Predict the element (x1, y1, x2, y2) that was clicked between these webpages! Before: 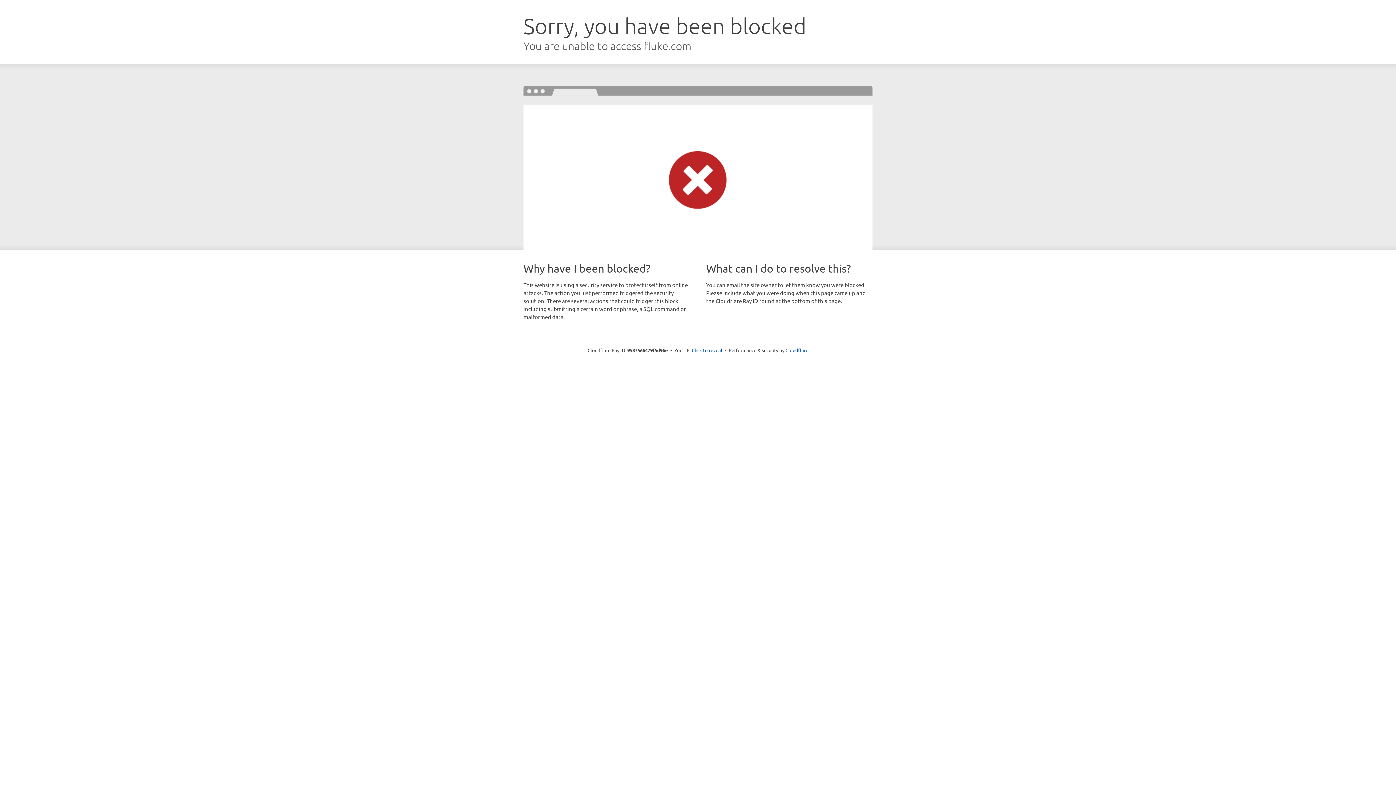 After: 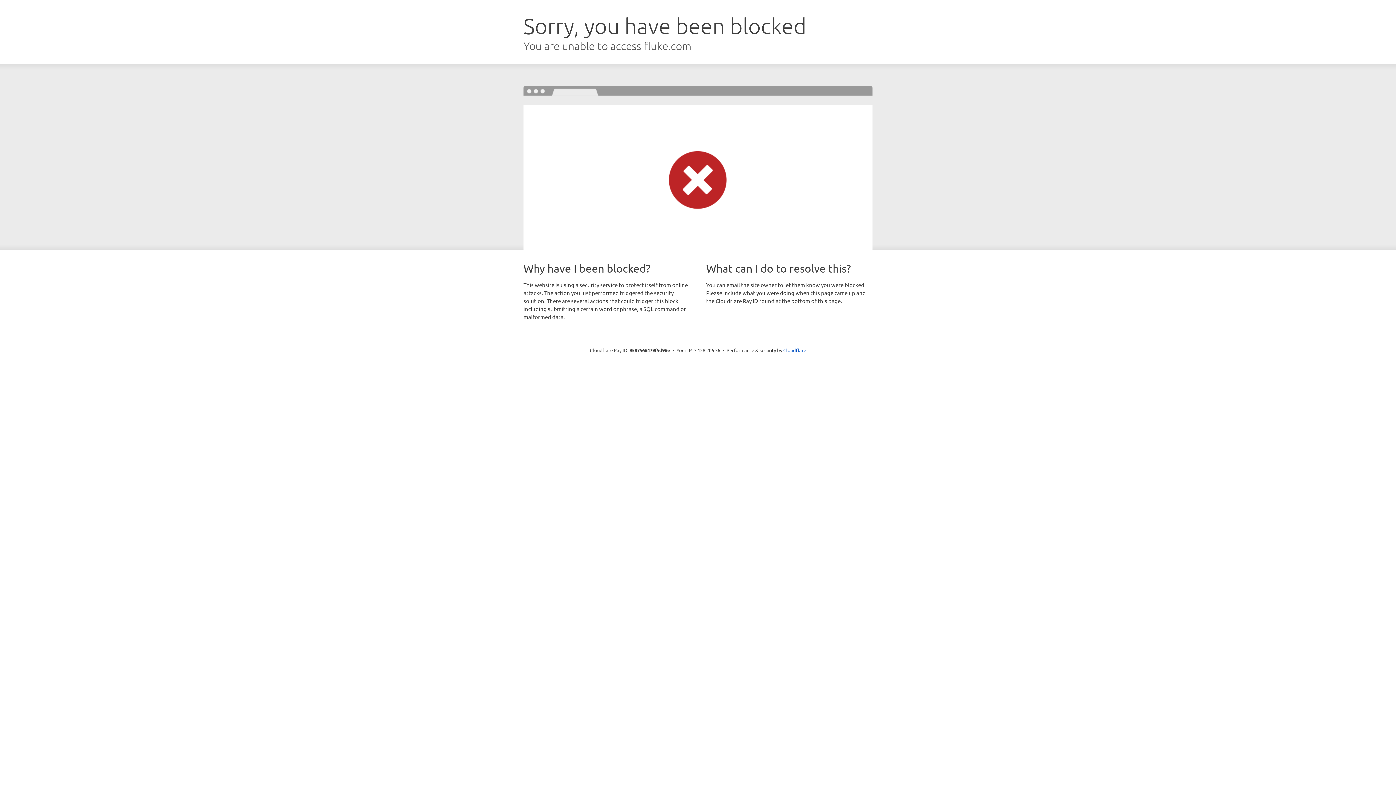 Action: bbox: (692, 346, 722, 353) label: Click to reveal